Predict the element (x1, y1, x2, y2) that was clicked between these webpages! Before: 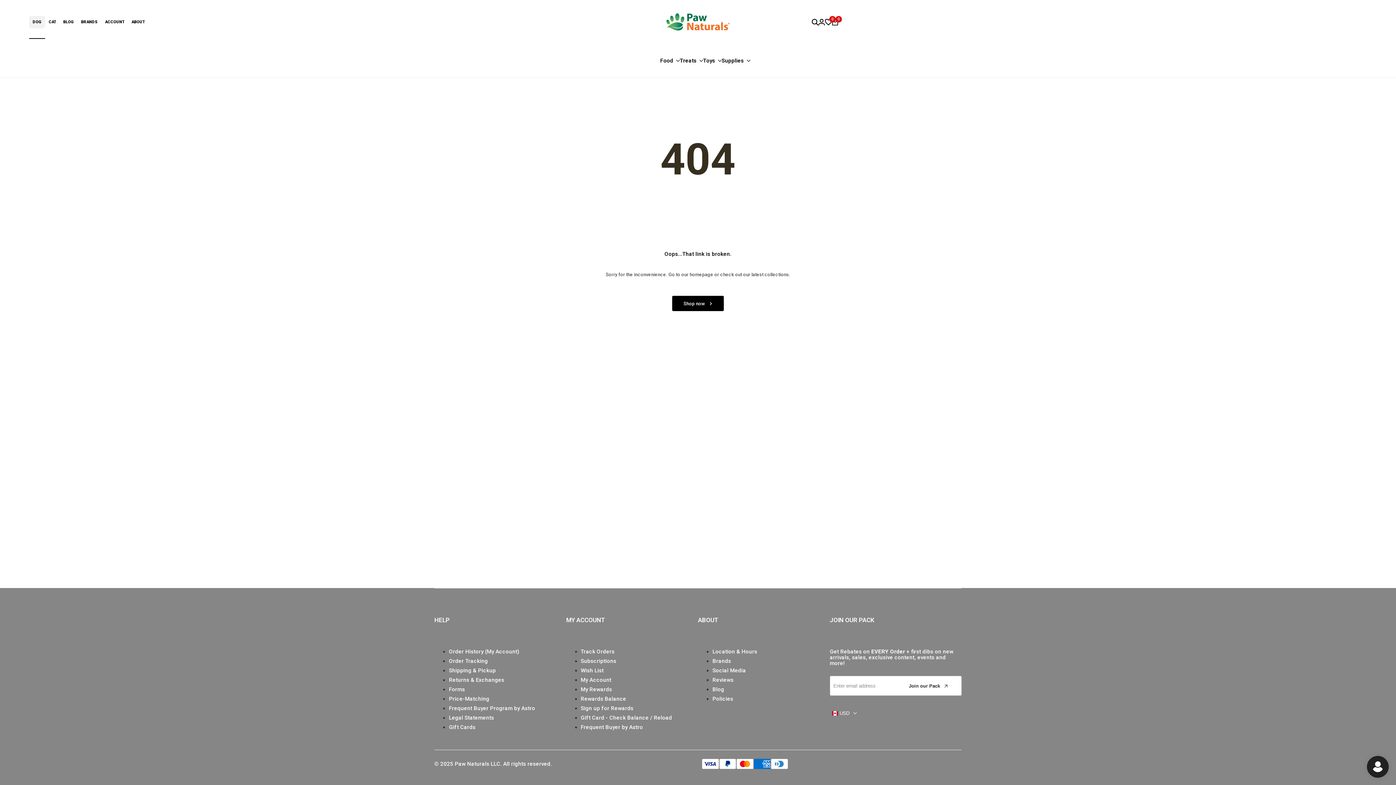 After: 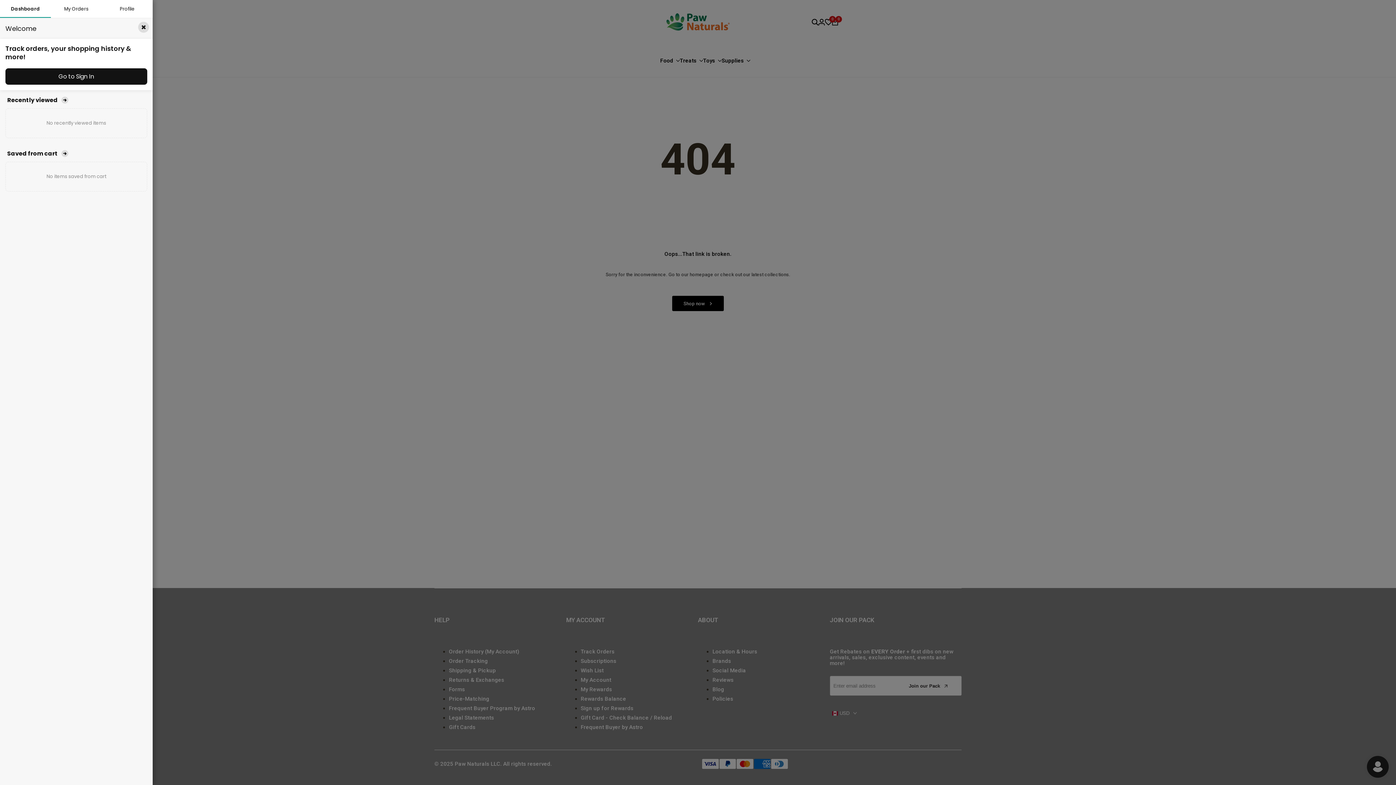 Action: label: My Account bbox: (580, 677, 611, 683)